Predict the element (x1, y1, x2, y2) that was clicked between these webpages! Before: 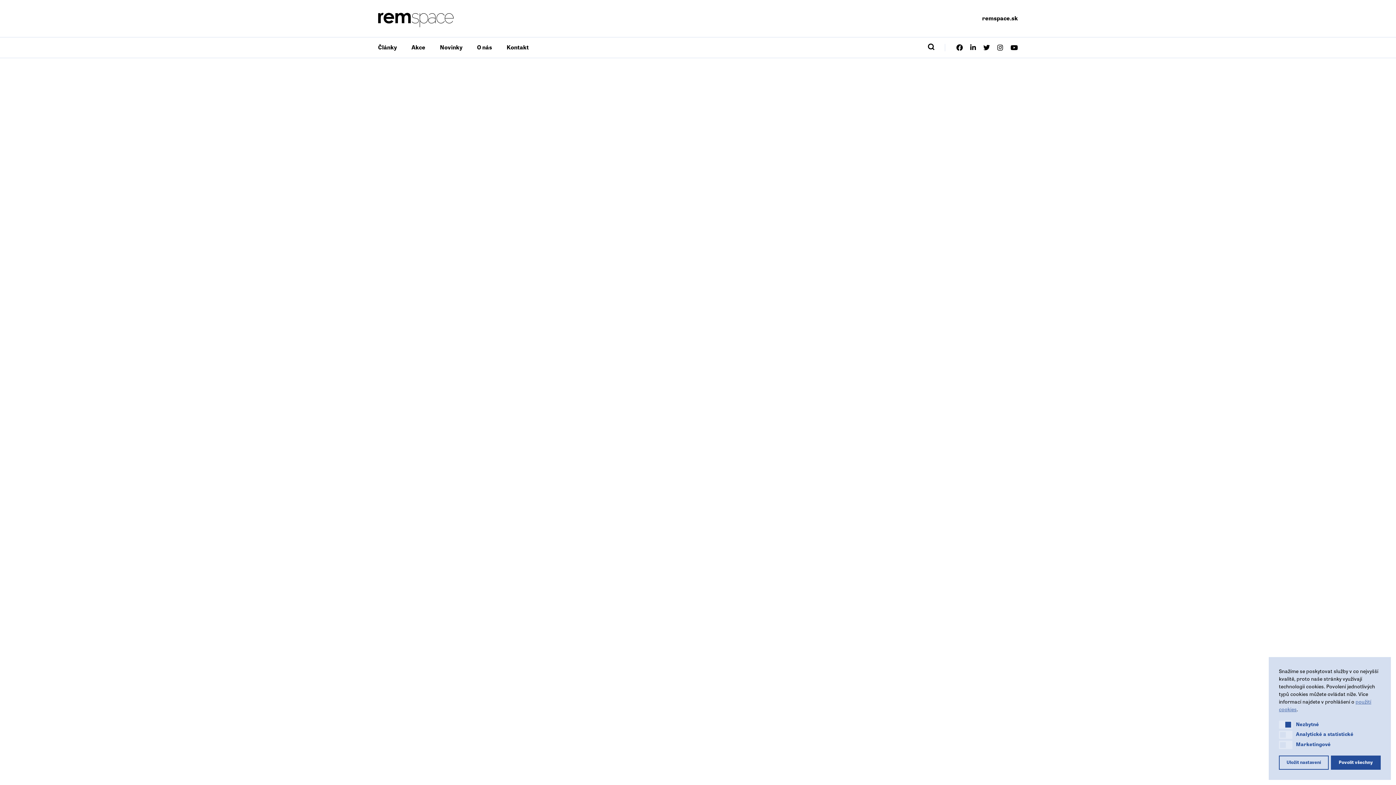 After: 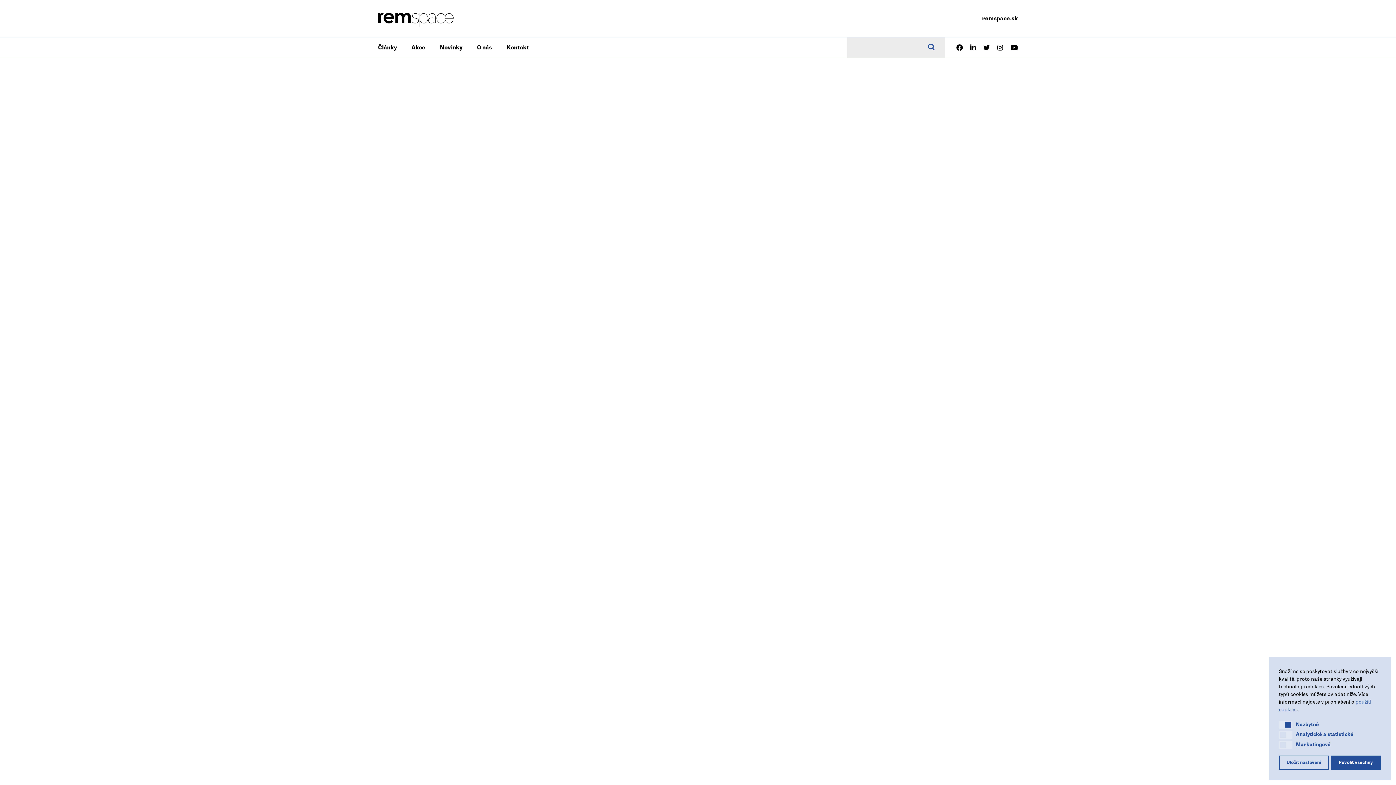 Action: bbox: (928, 43, 934, 50)